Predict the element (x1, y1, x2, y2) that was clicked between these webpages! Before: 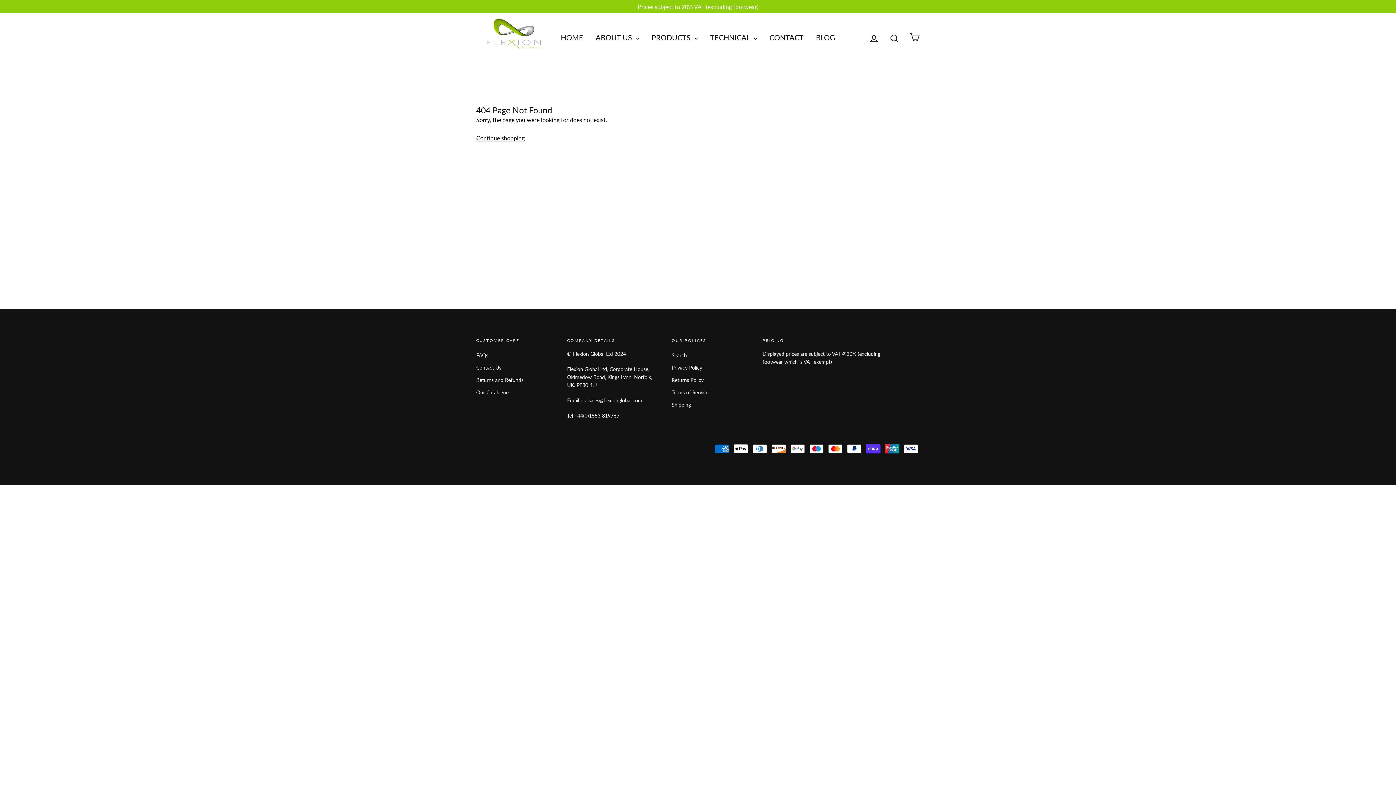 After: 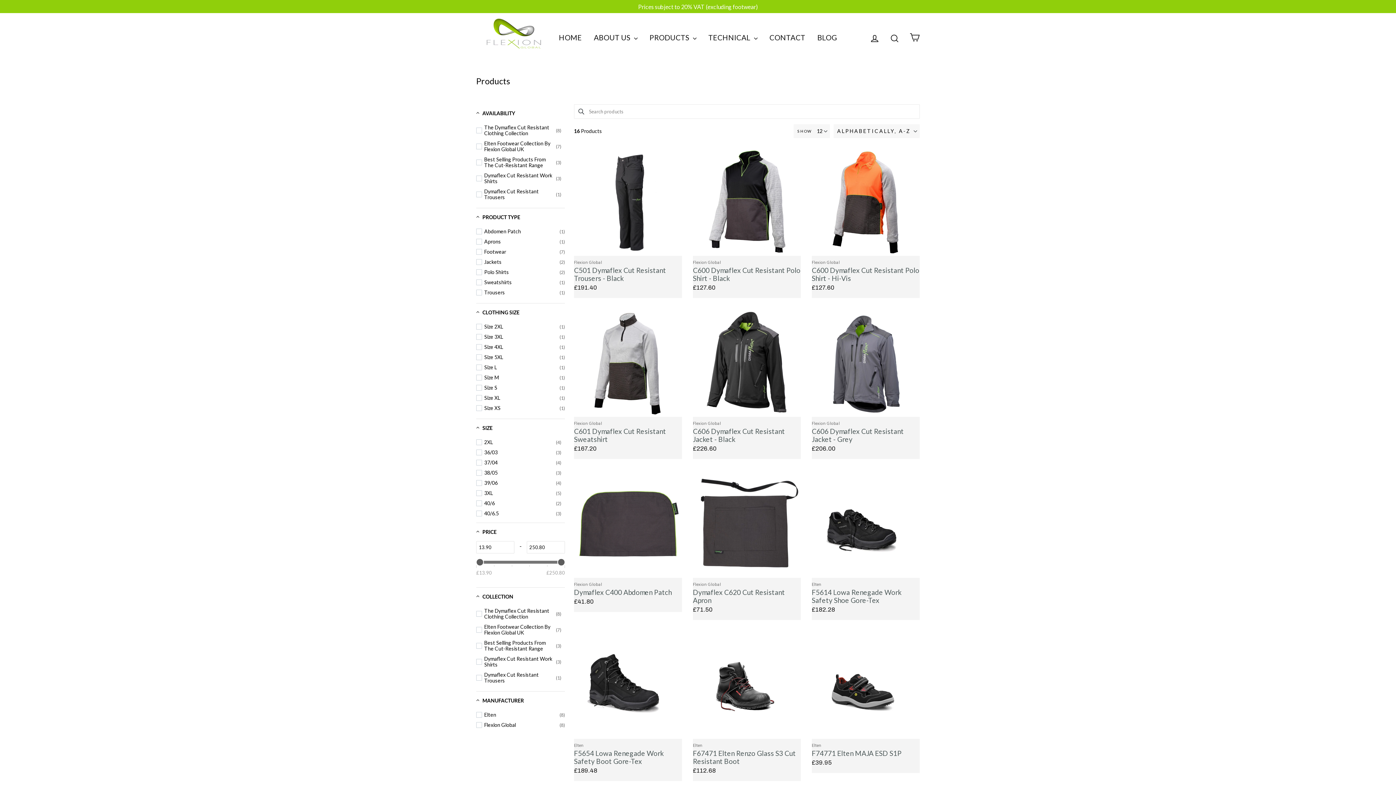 Action: bbox: (646, 28, 703, 46) label: PRODUCTS 